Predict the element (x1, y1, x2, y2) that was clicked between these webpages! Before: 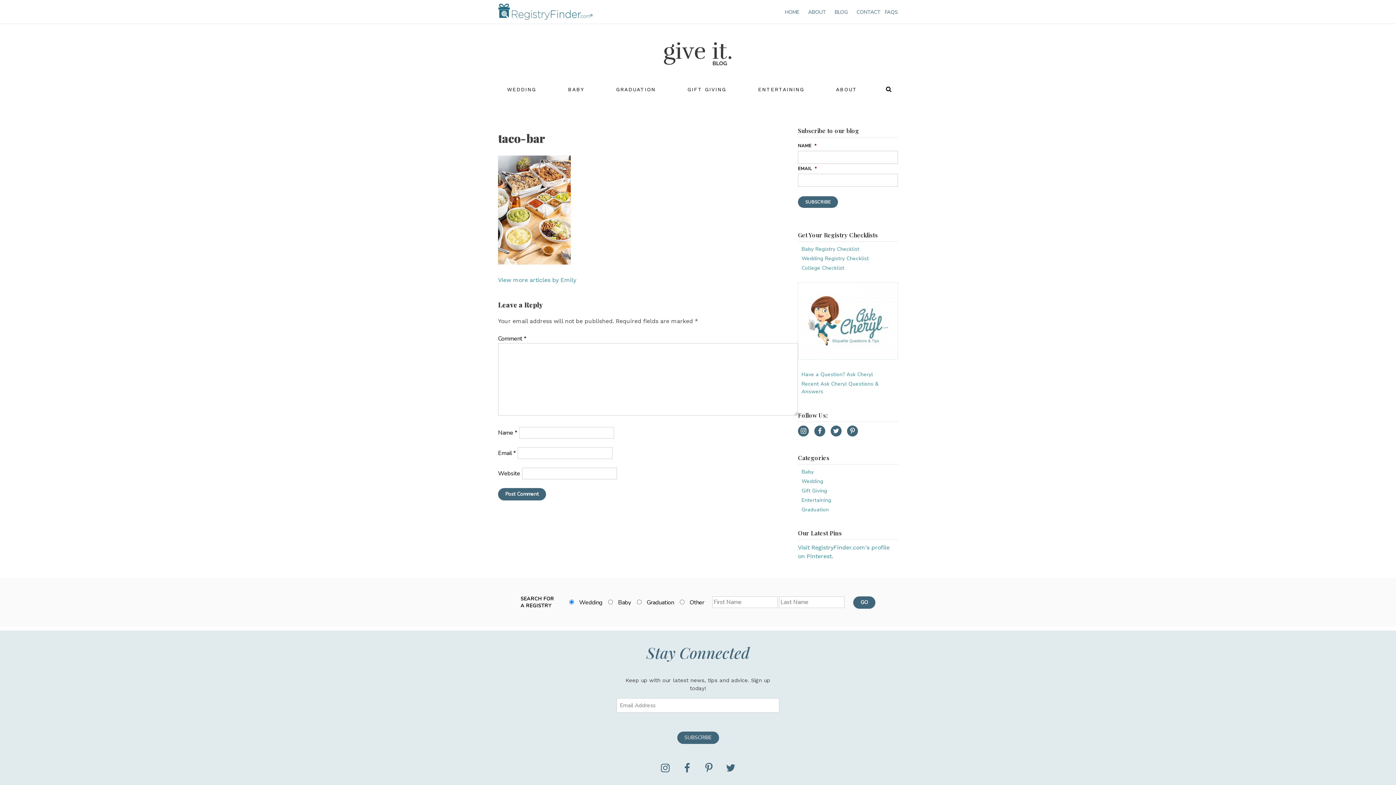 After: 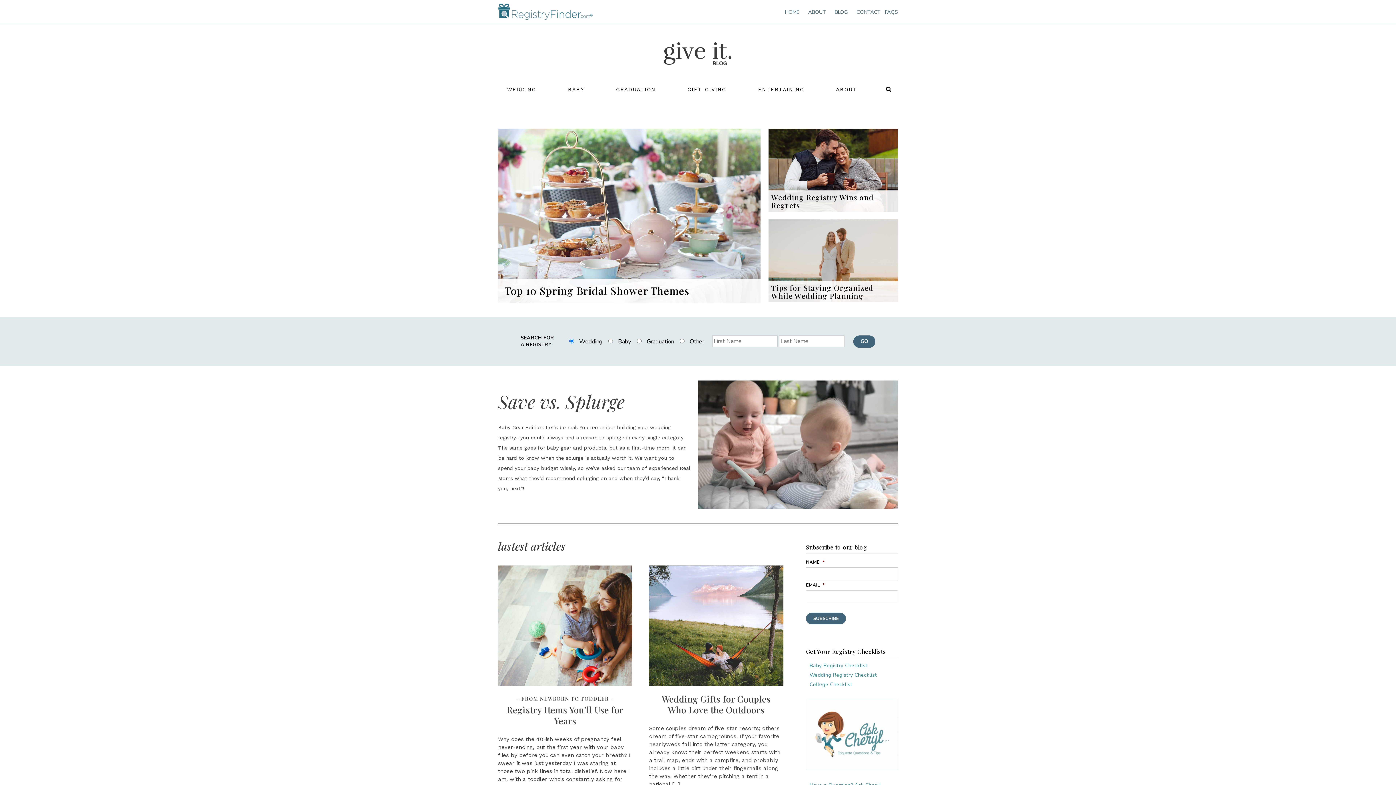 Action: bbox: (498, 42, 898, 67)